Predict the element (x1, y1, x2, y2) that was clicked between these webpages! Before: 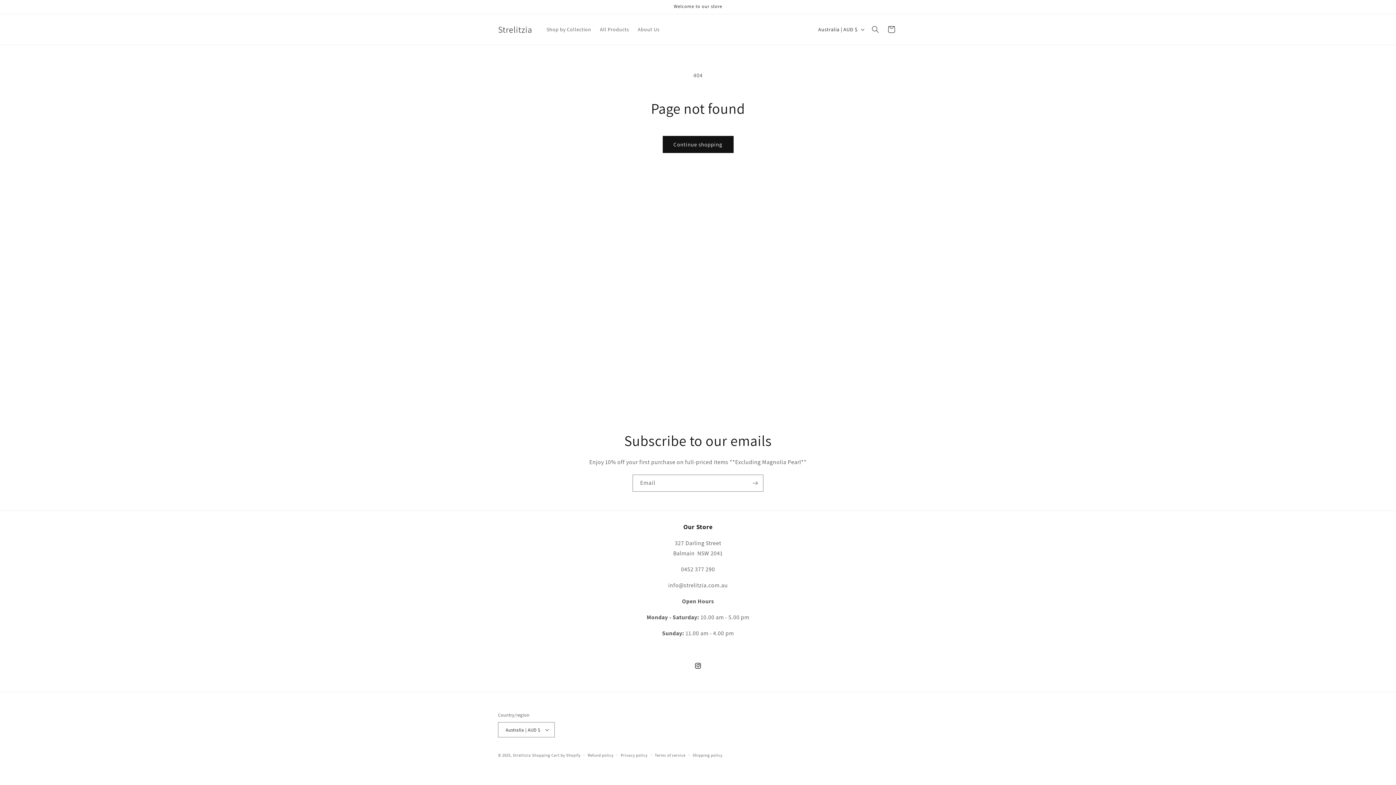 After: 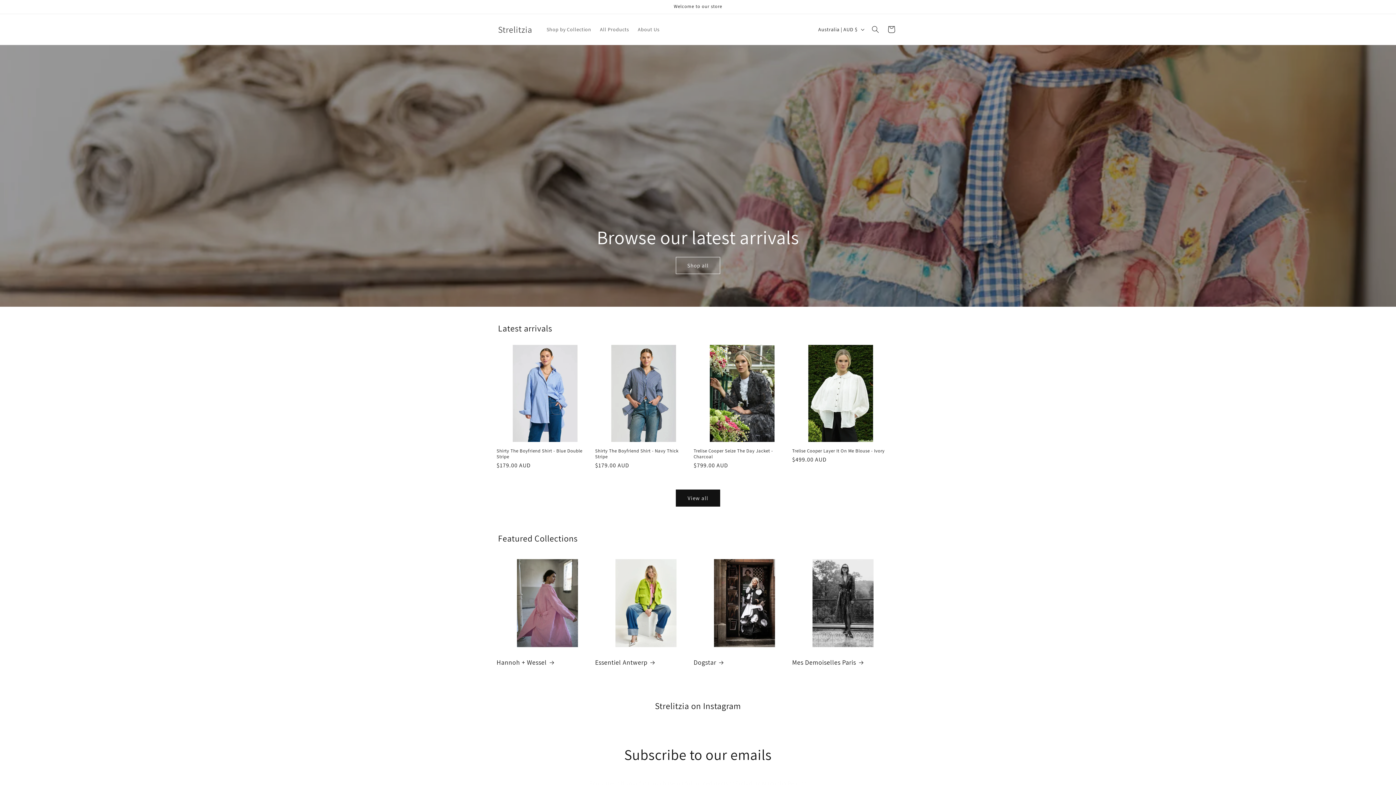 Action: bbox: (512, 753, 531, 758) label: Strelitzia